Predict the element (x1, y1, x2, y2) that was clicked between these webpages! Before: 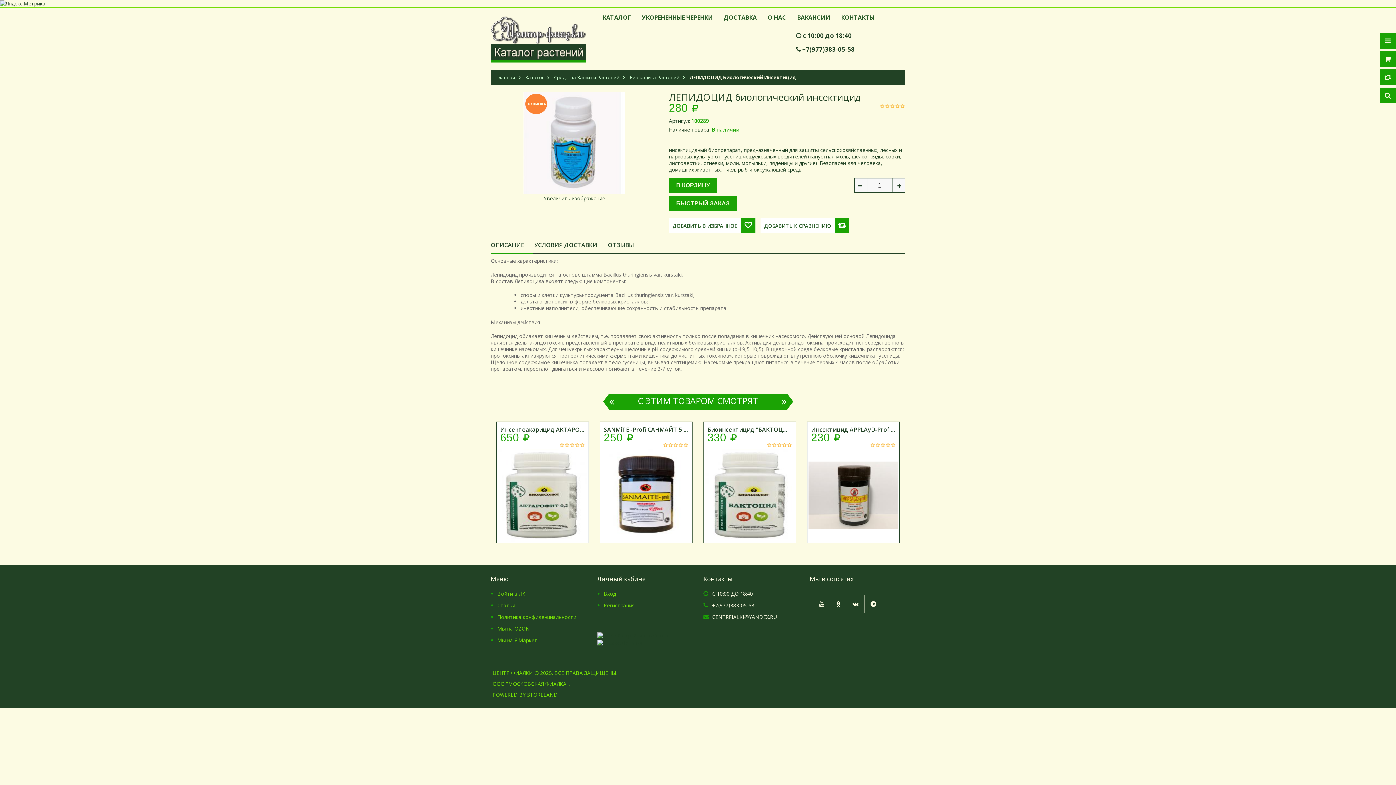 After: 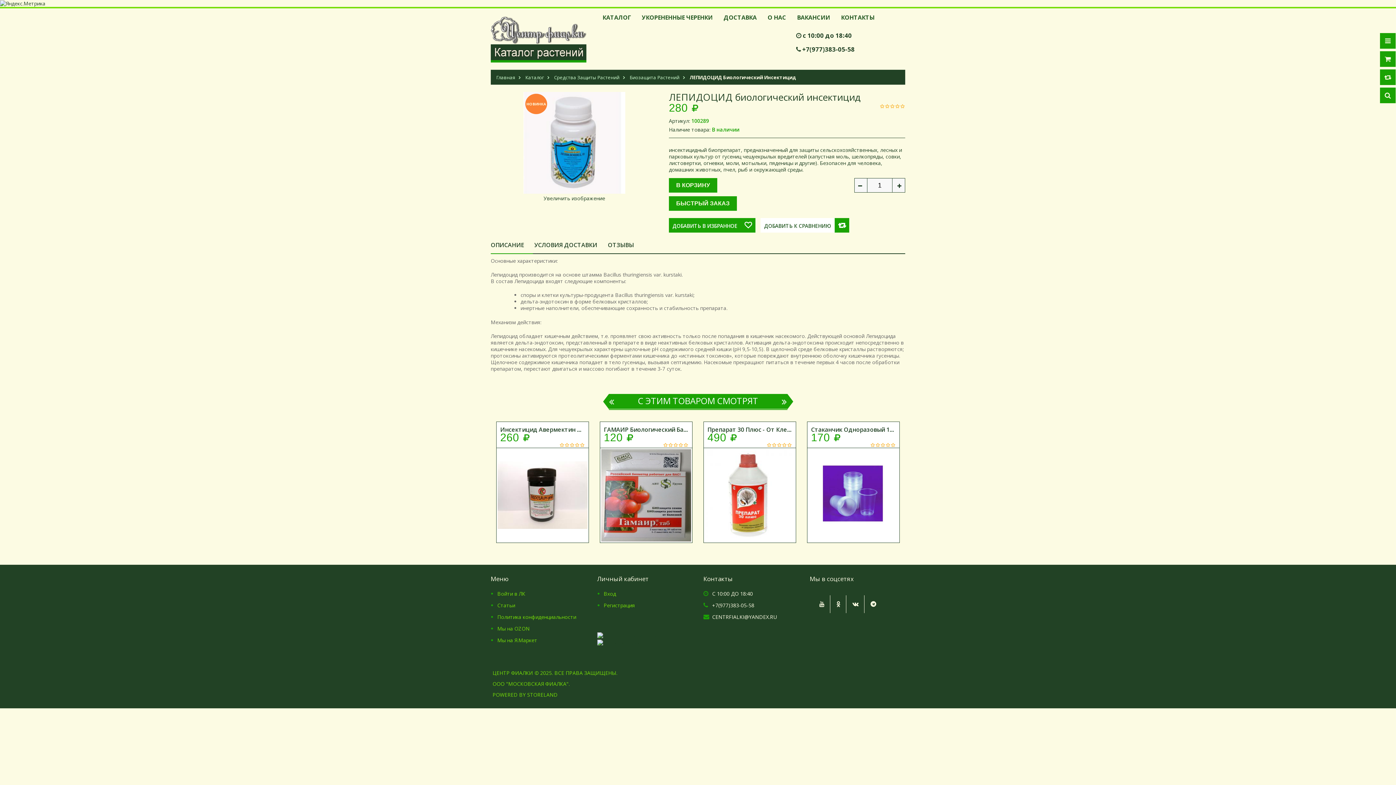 Action: label: ДОБАВИТЬ В ИЗБРАННОЕ bbox: (669, 218, 755, 232)